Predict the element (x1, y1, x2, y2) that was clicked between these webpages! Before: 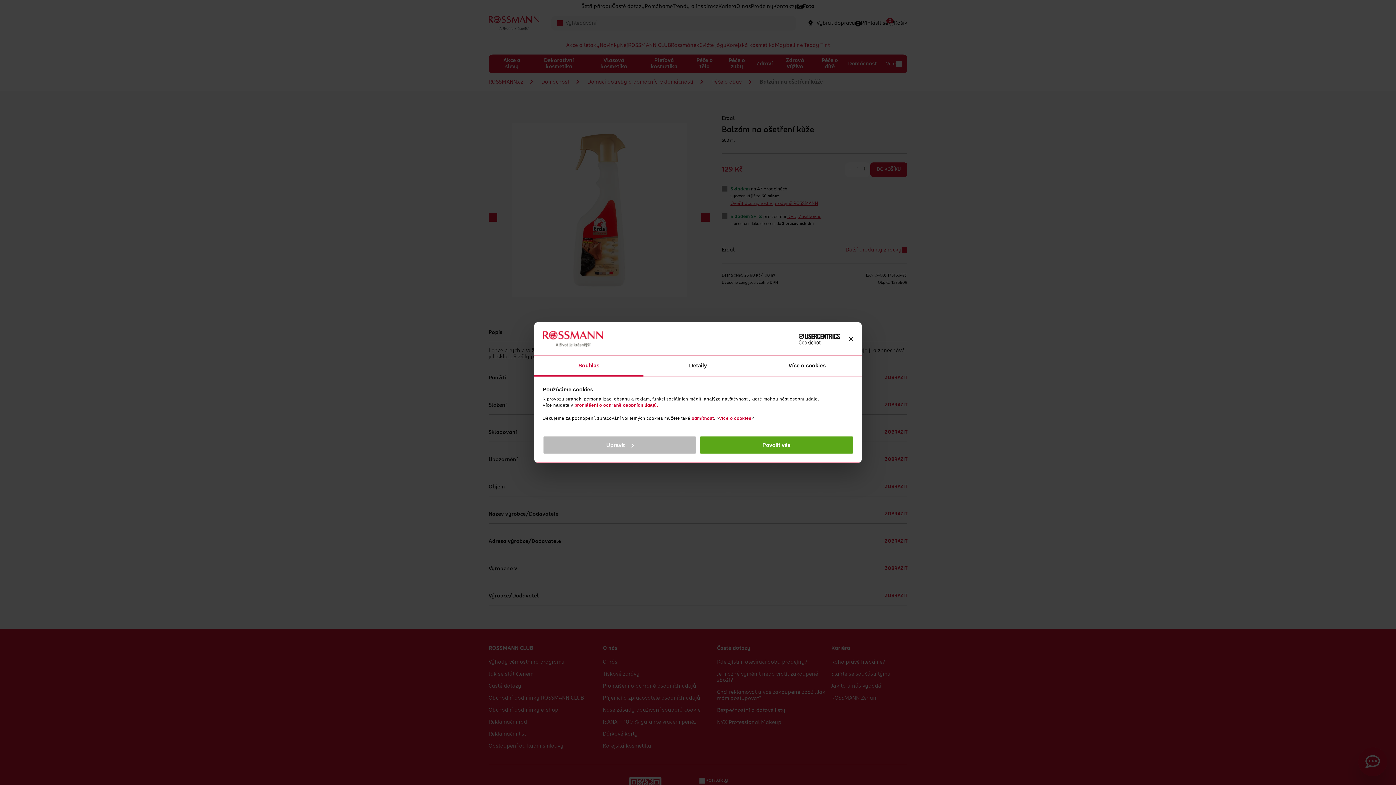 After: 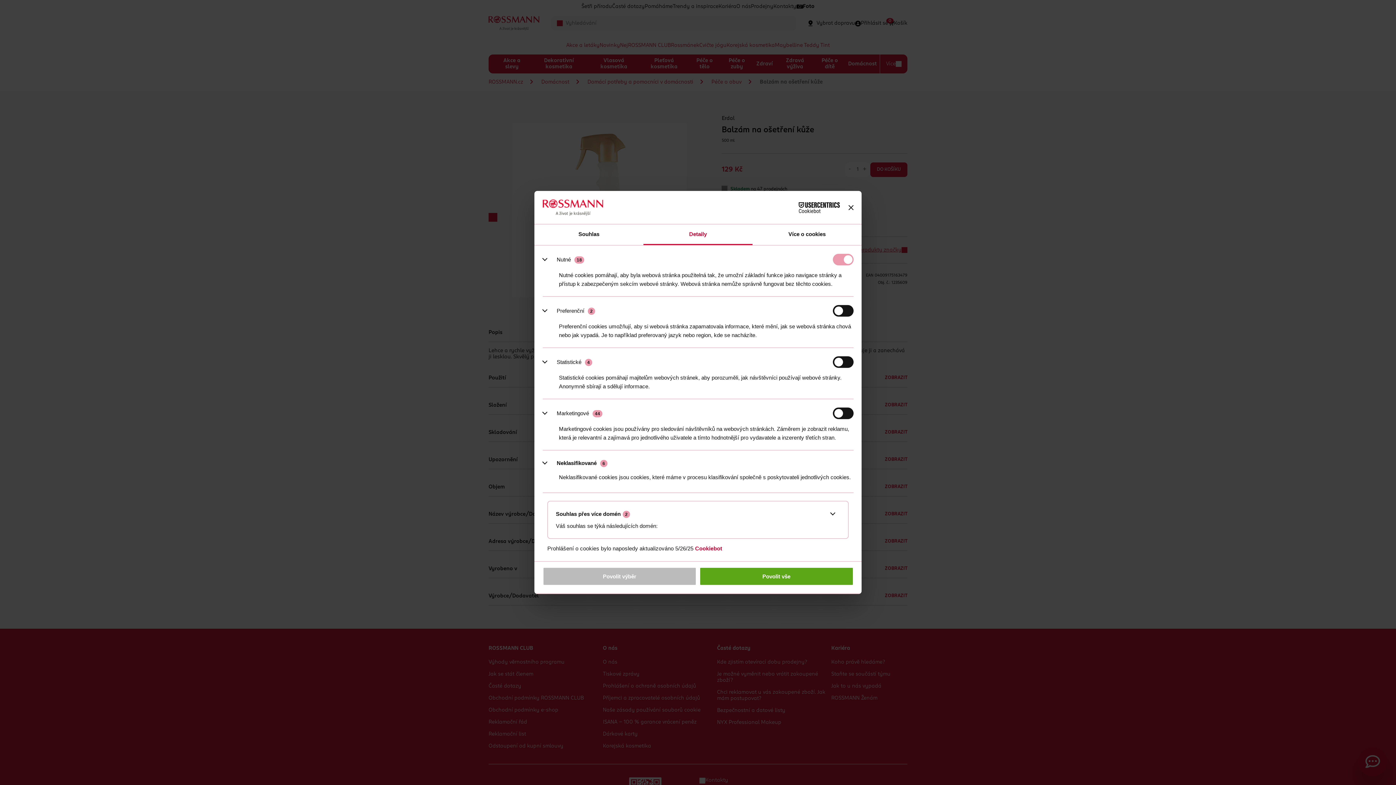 Action: label: Detaily bbox: (643, 356, 752, 376)